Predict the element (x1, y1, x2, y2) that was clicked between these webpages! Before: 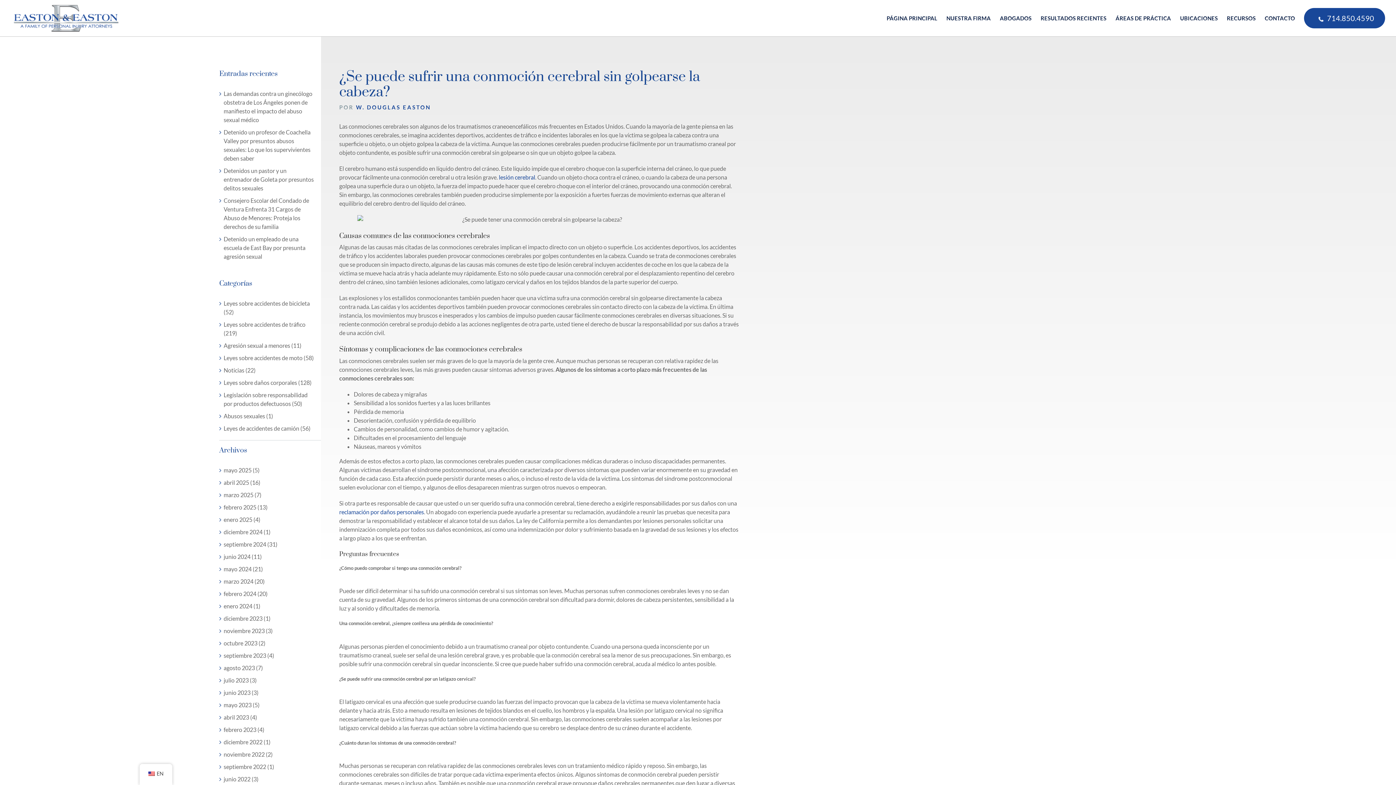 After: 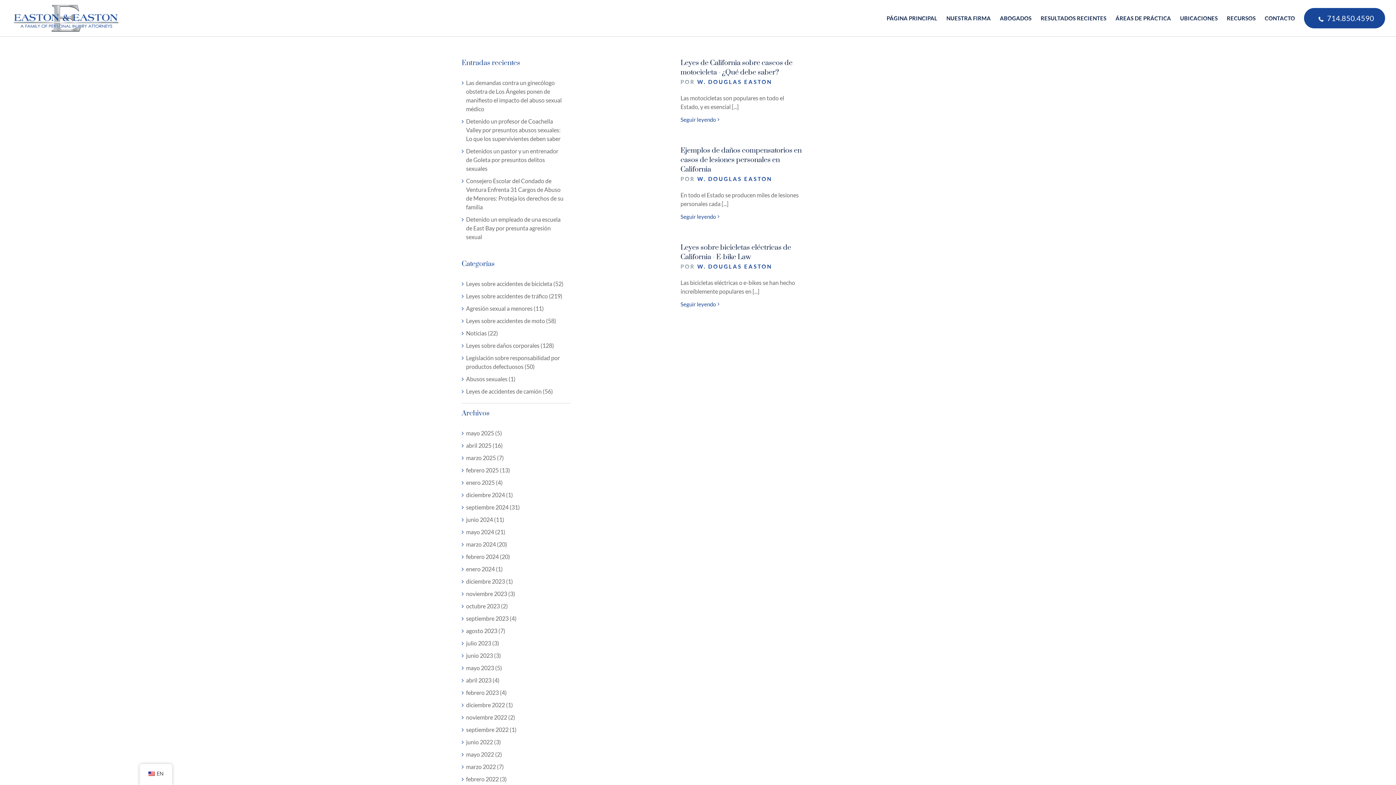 Action: label: julio 2023 (3) bbox: (223, 677, 256, 683)